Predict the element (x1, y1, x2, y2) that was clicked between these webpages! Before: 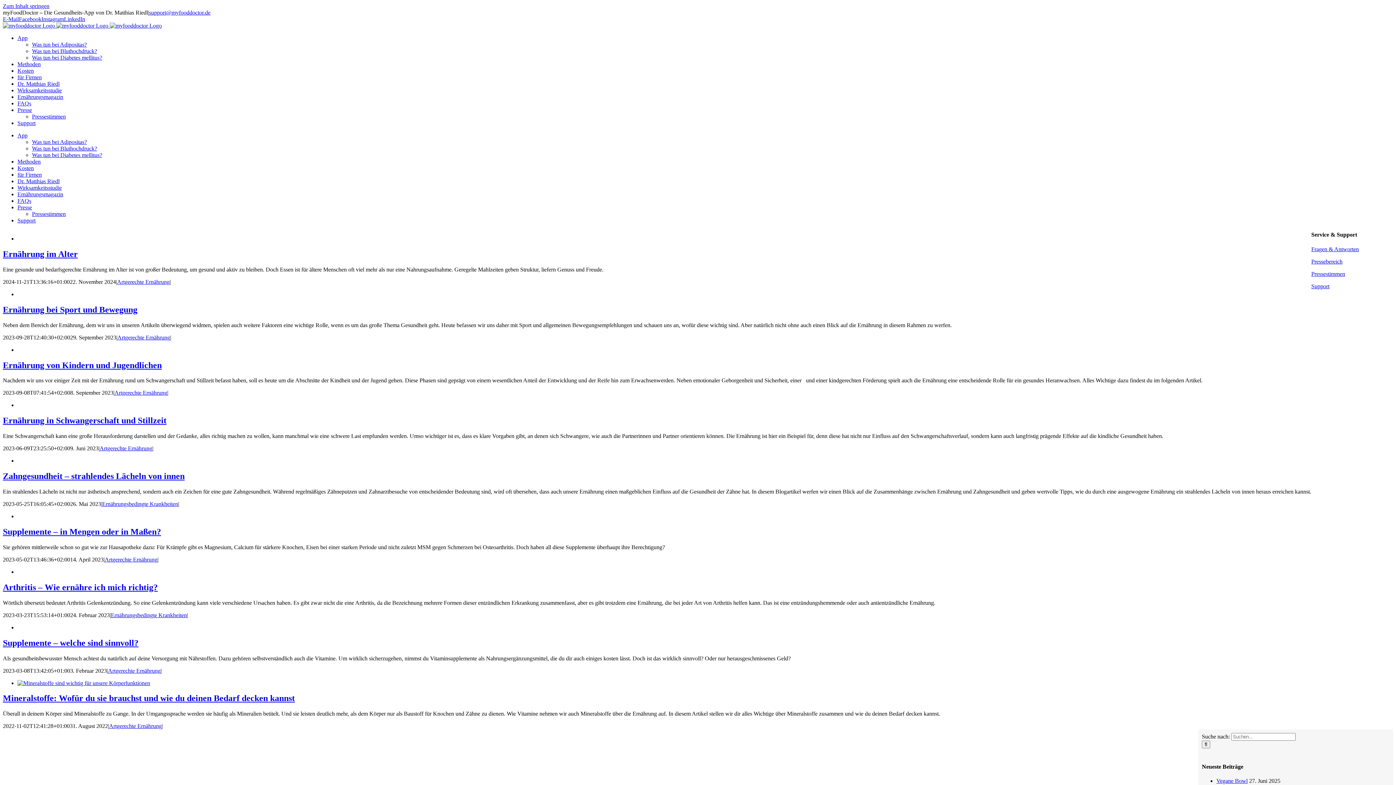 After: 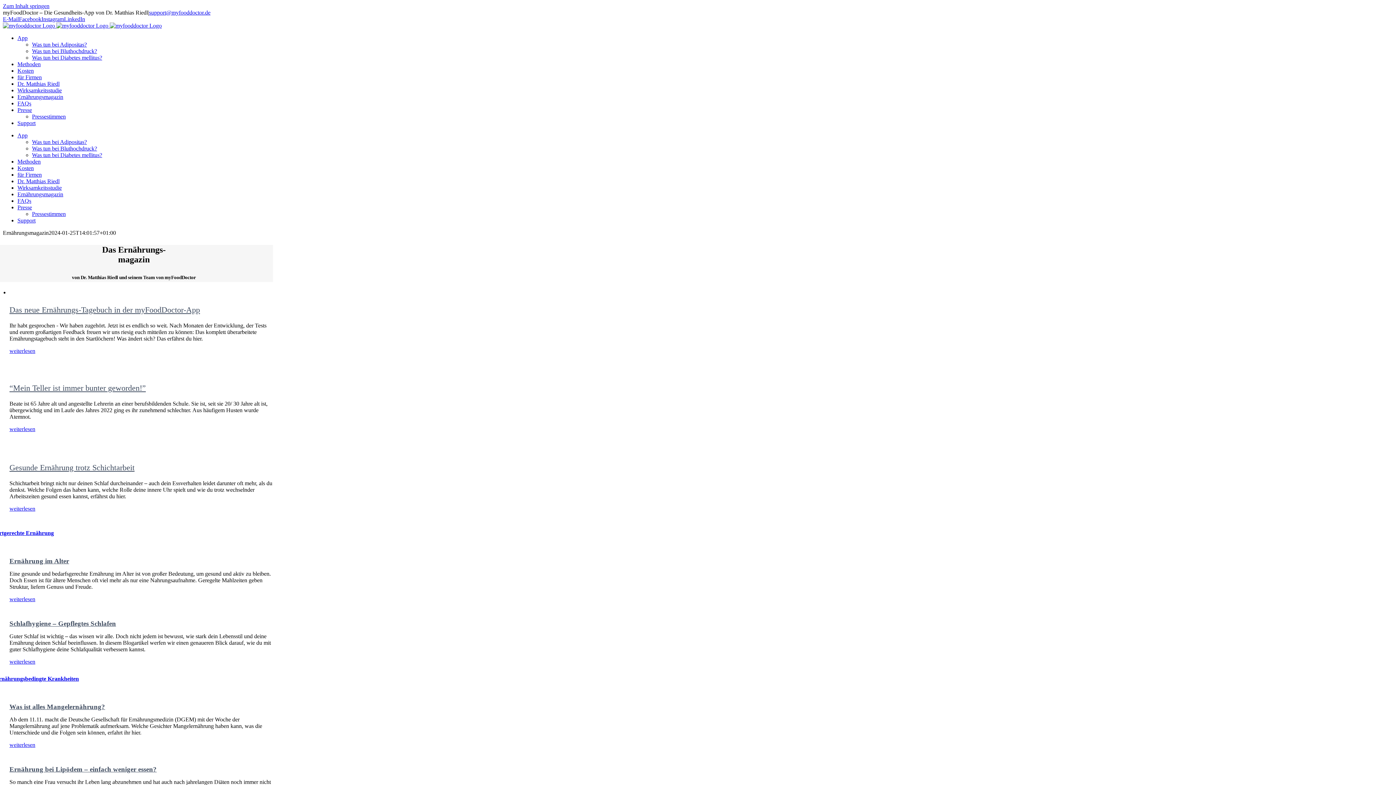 Action: label: Ernährungsmagazin bbox: (17, 191, 63, 197)